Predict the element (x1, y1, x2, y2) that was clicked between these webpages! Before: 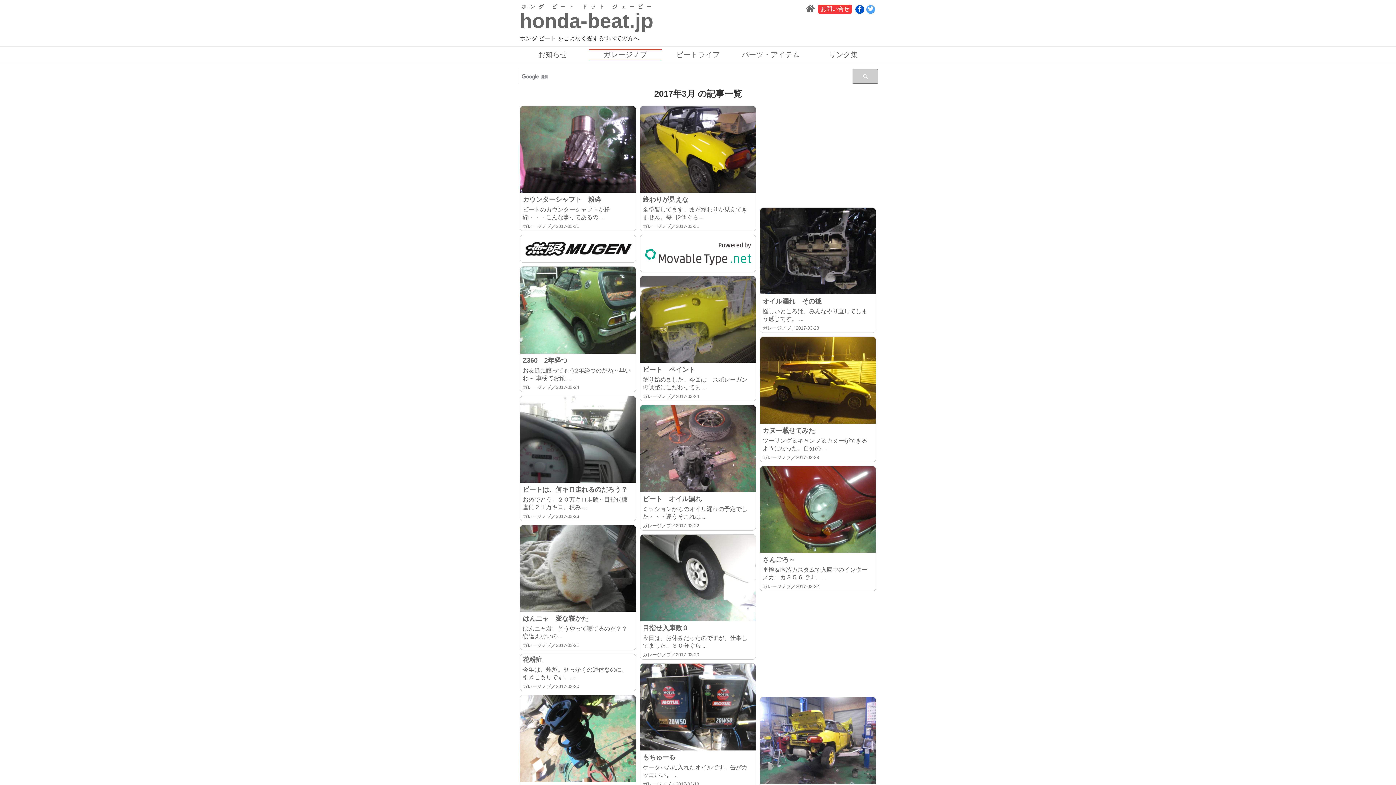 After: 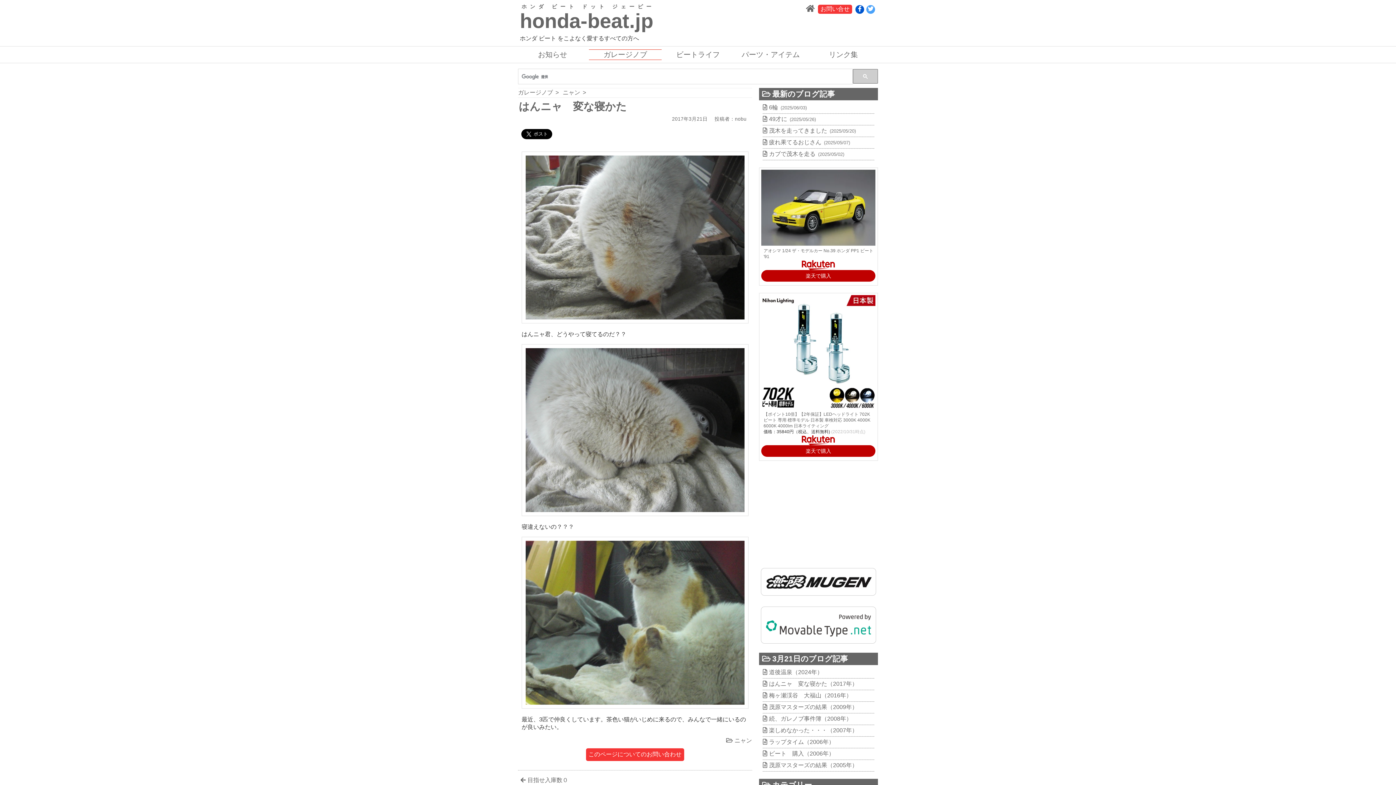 Action: label: はんニャ　変な寝かた
はんニャ君、どうやって寝てるのだ？？ 寝違えないの ...
ガレージノブ／2017-03-21 bbox: (520, 525, 636, 650)